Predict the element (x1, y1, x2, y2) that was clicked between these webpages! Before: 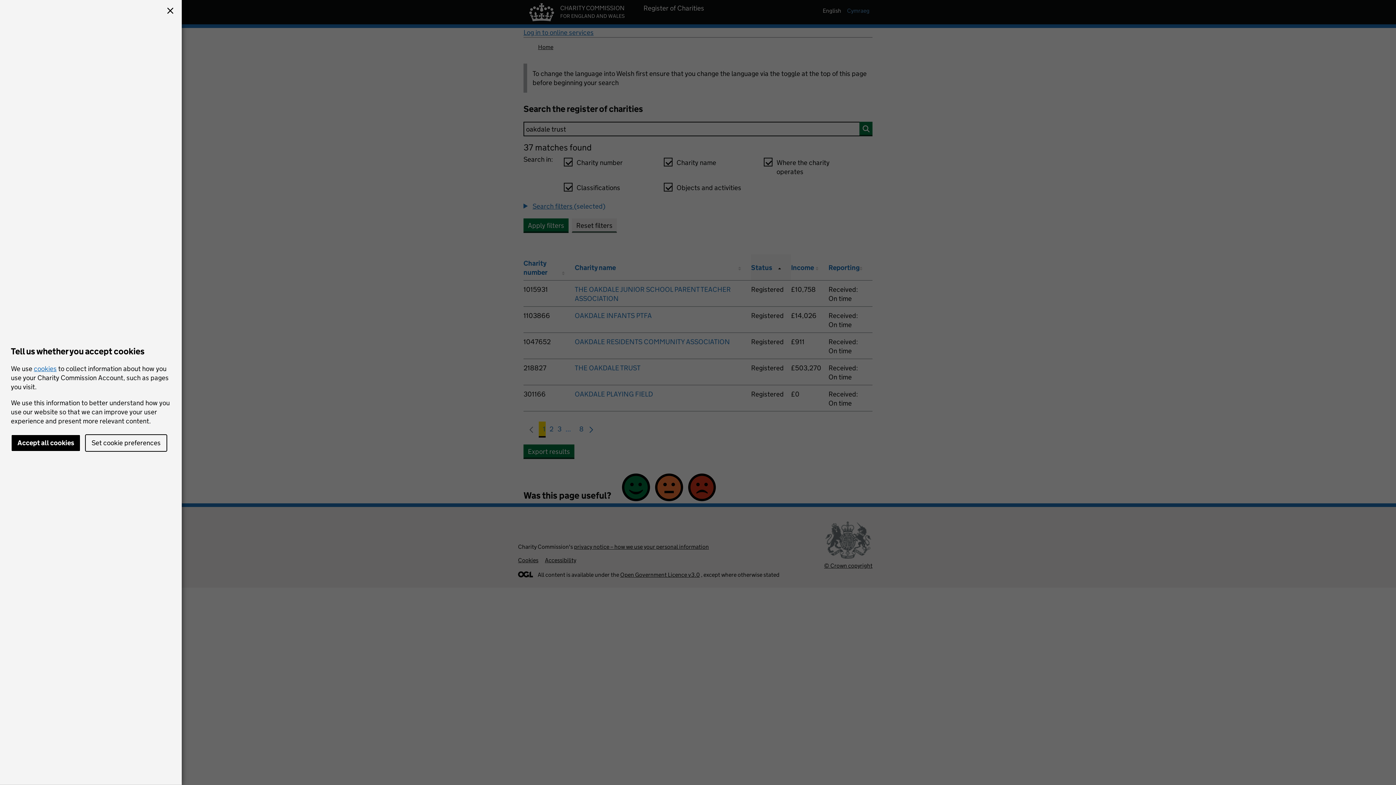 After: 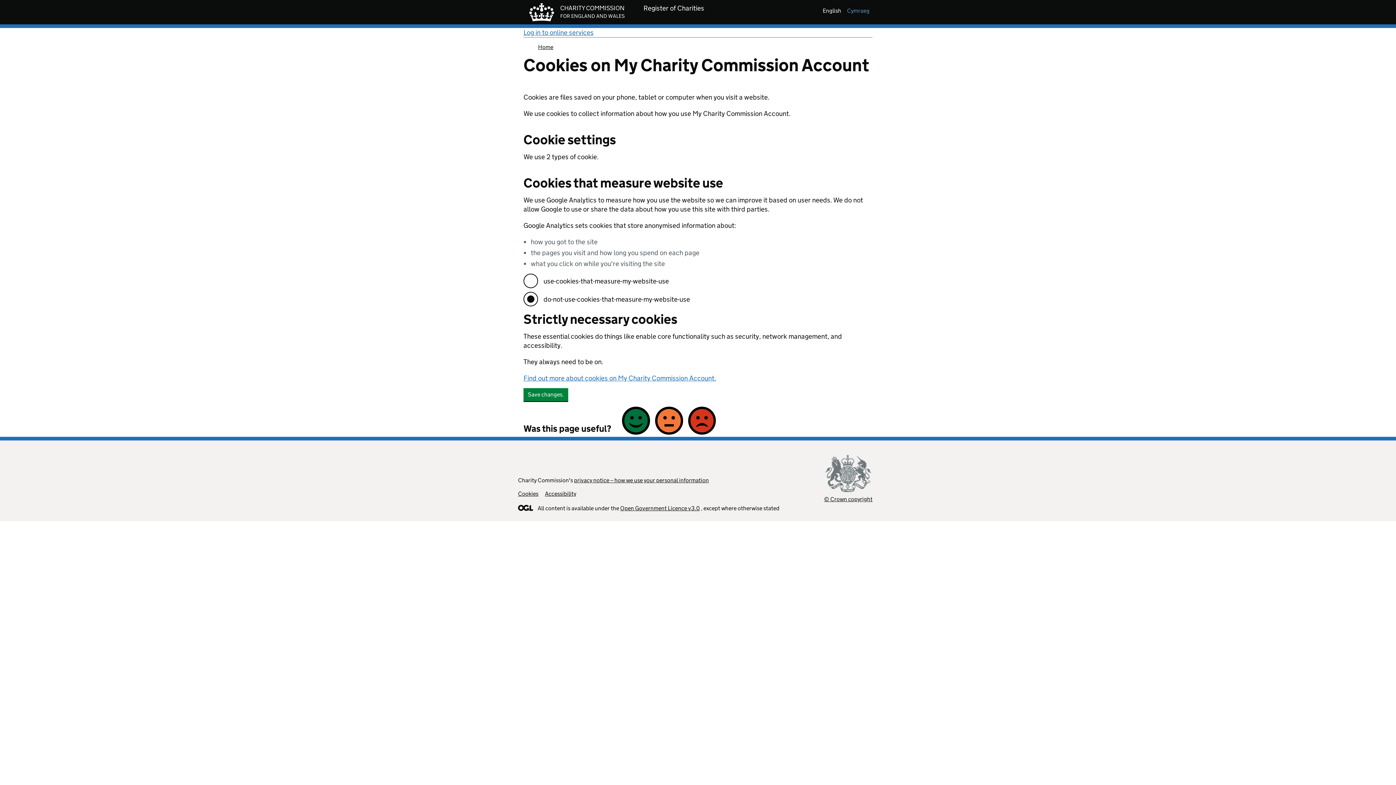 Action: bbox: (85, 434, 167, 452) label: Set cookie preferences